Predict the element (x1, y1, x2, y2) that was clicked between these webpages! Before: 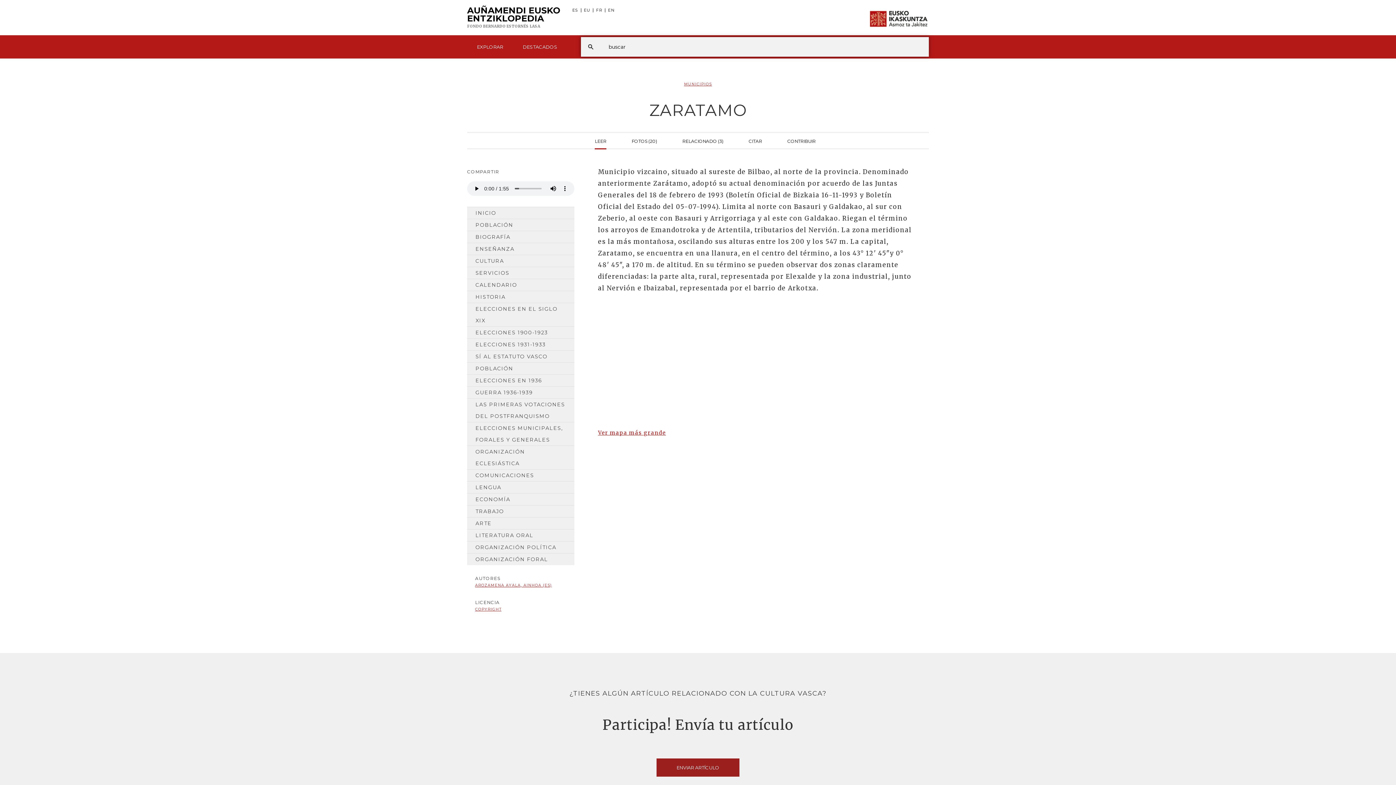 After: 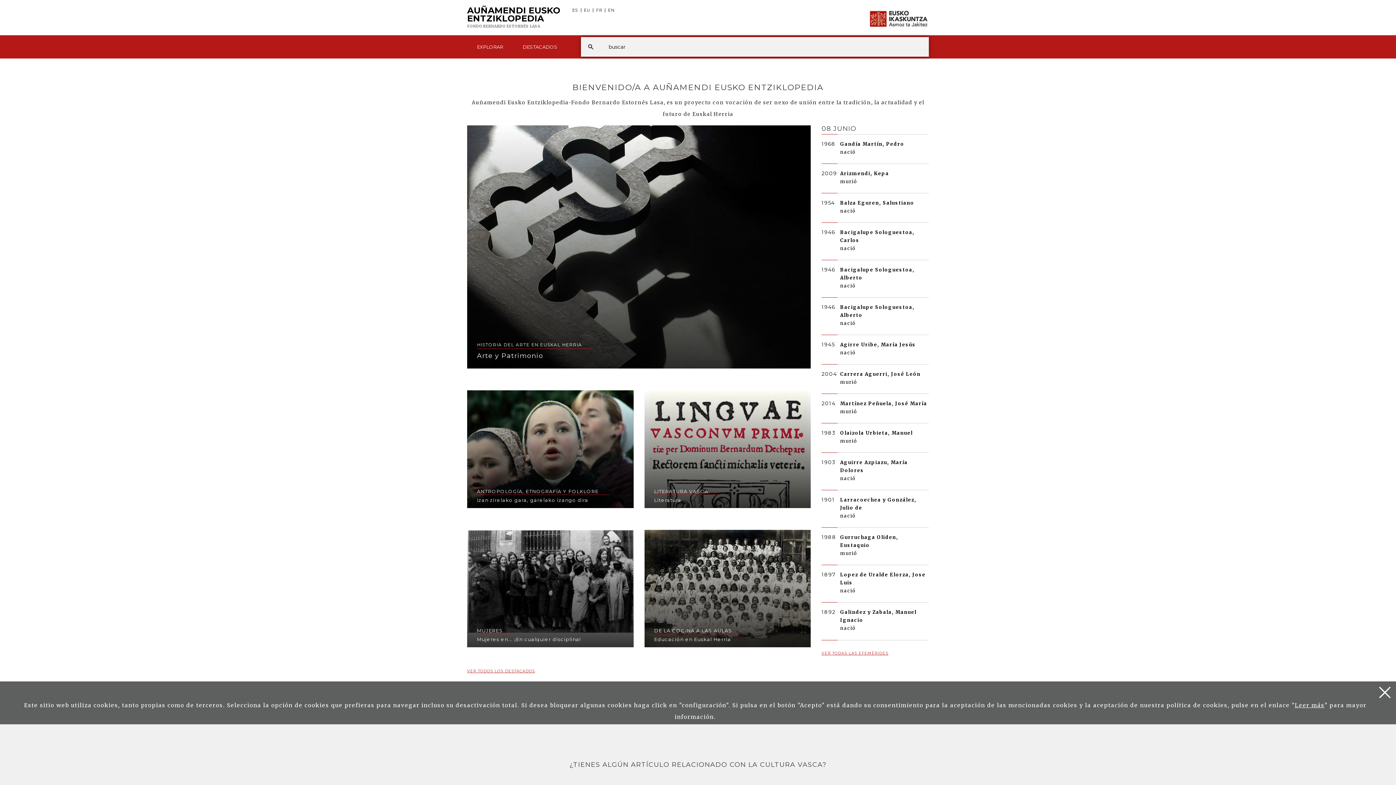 Action: label: AUÑAMENDI EUSKO
ENTZIKLOPEDIA
FONDO BERNARDO ESTORNÉS LASA bbox: (467, 5, 560, 30)